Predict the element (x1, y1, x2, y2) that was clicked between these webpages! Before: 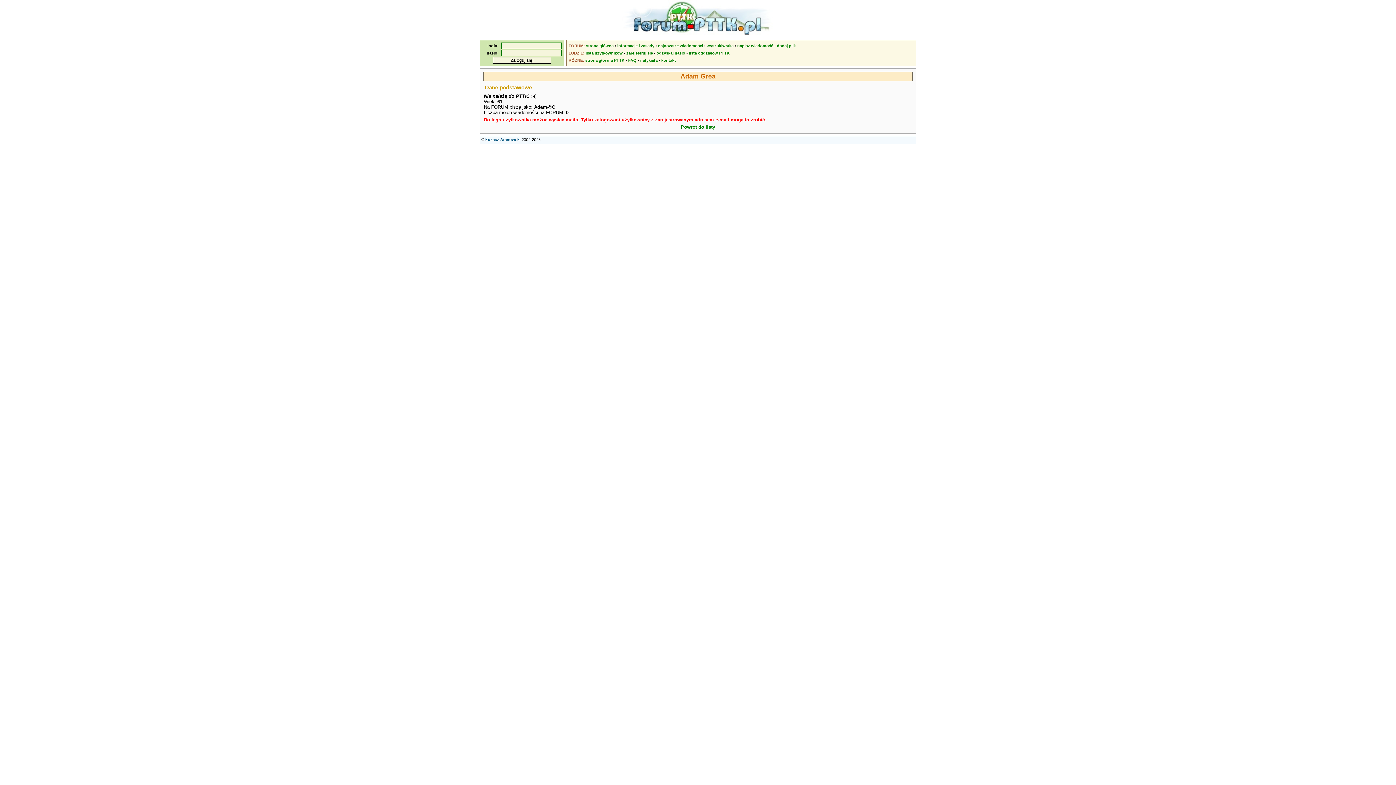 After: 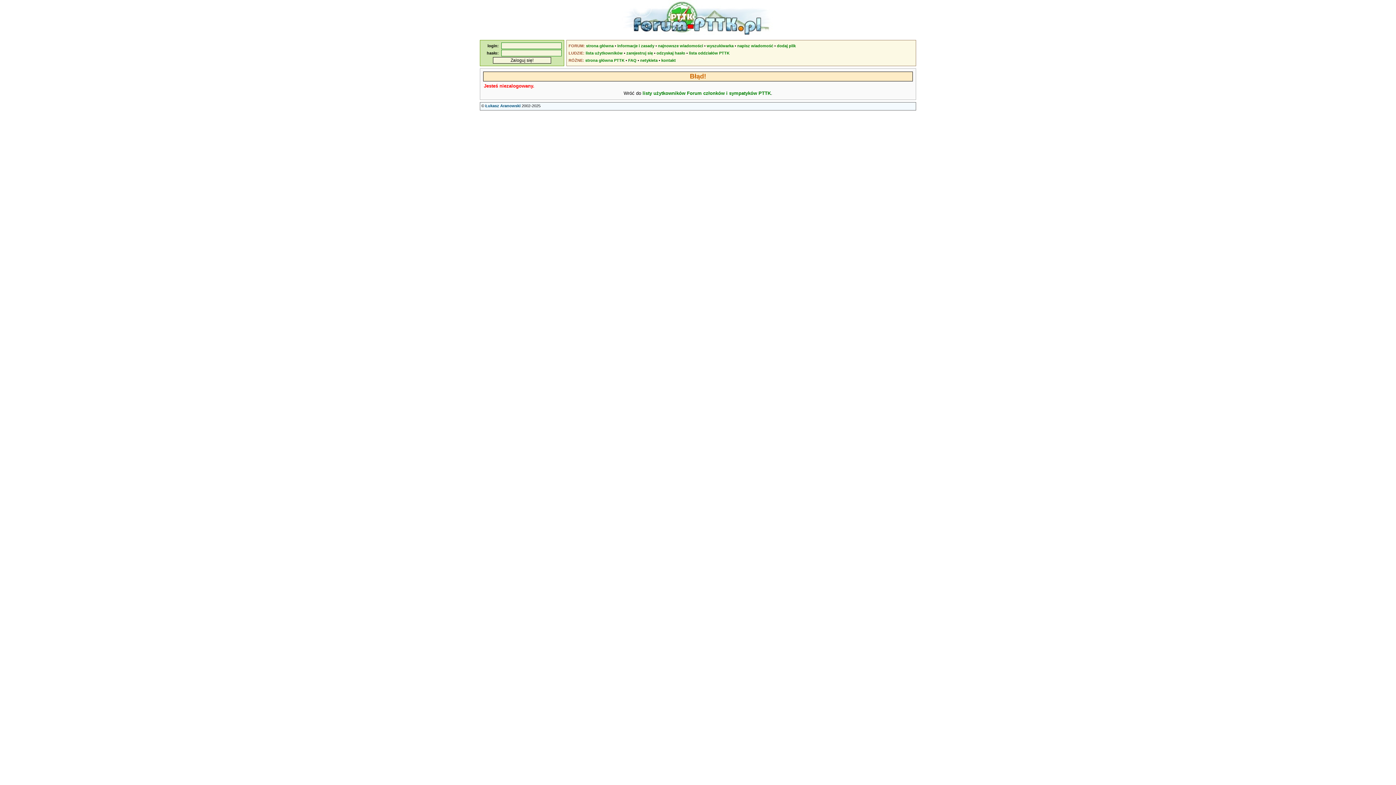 Action: label: dodaj plik bbox: (777, 43, 796, 48)